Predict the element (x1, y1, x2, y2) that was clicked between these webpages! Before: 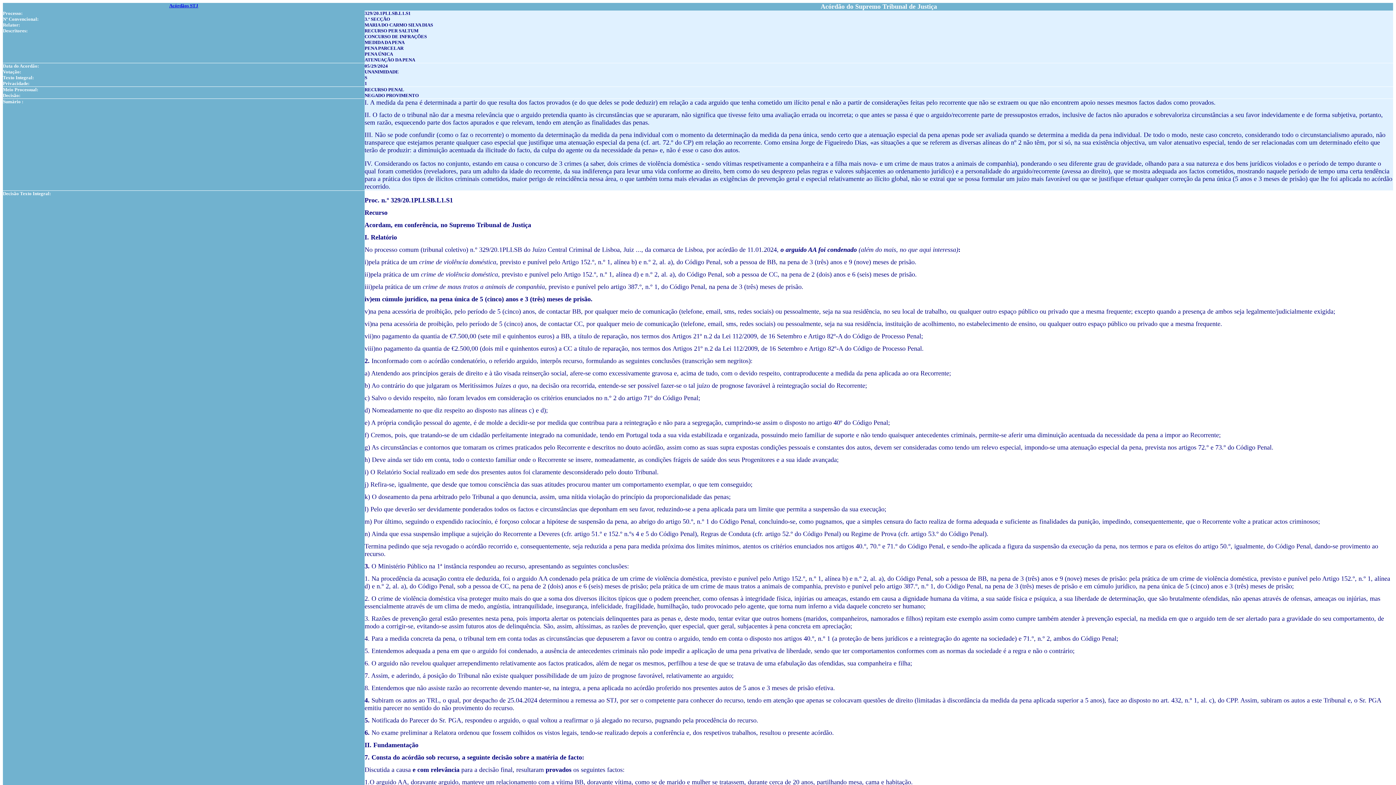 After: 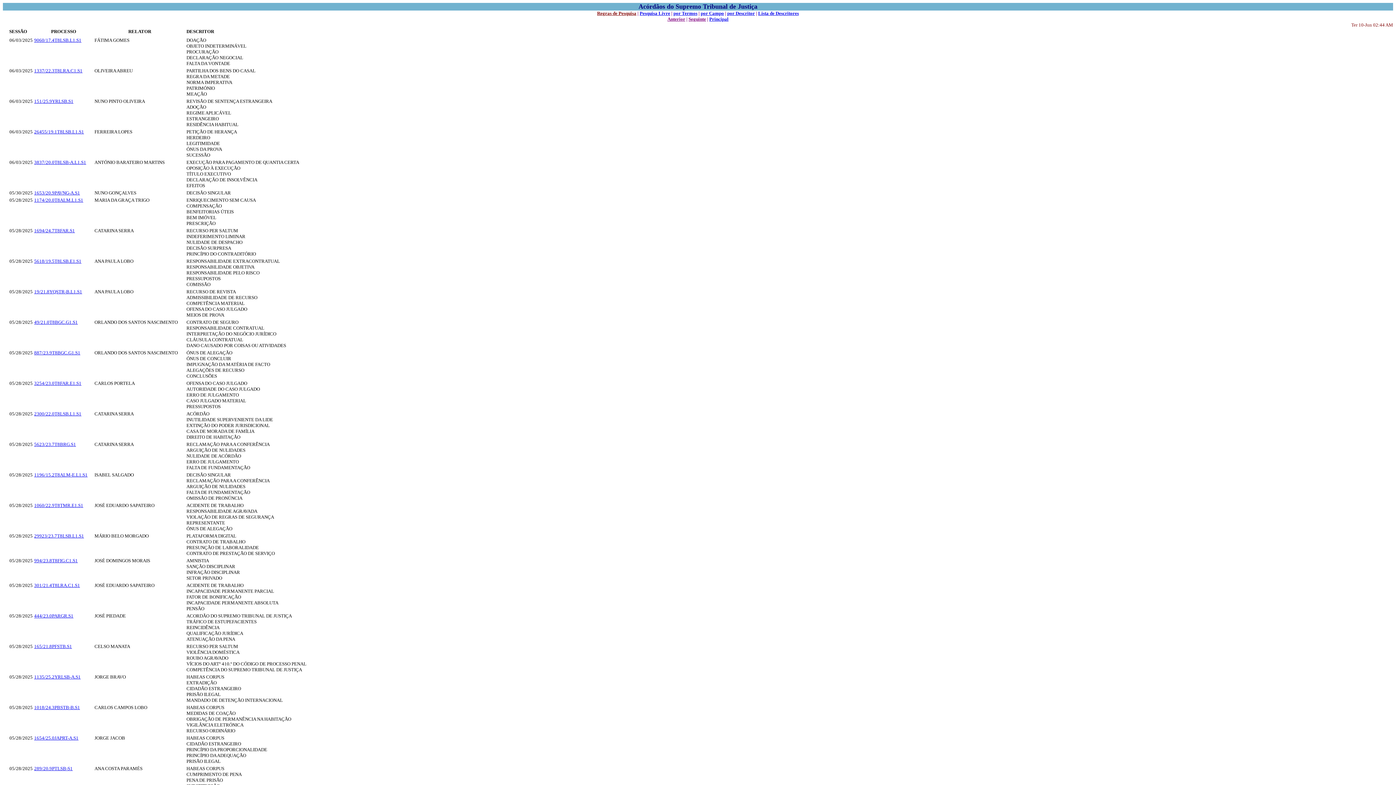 Action: label: Acórdãos STJ bbox: (169, 2, 198, 8)